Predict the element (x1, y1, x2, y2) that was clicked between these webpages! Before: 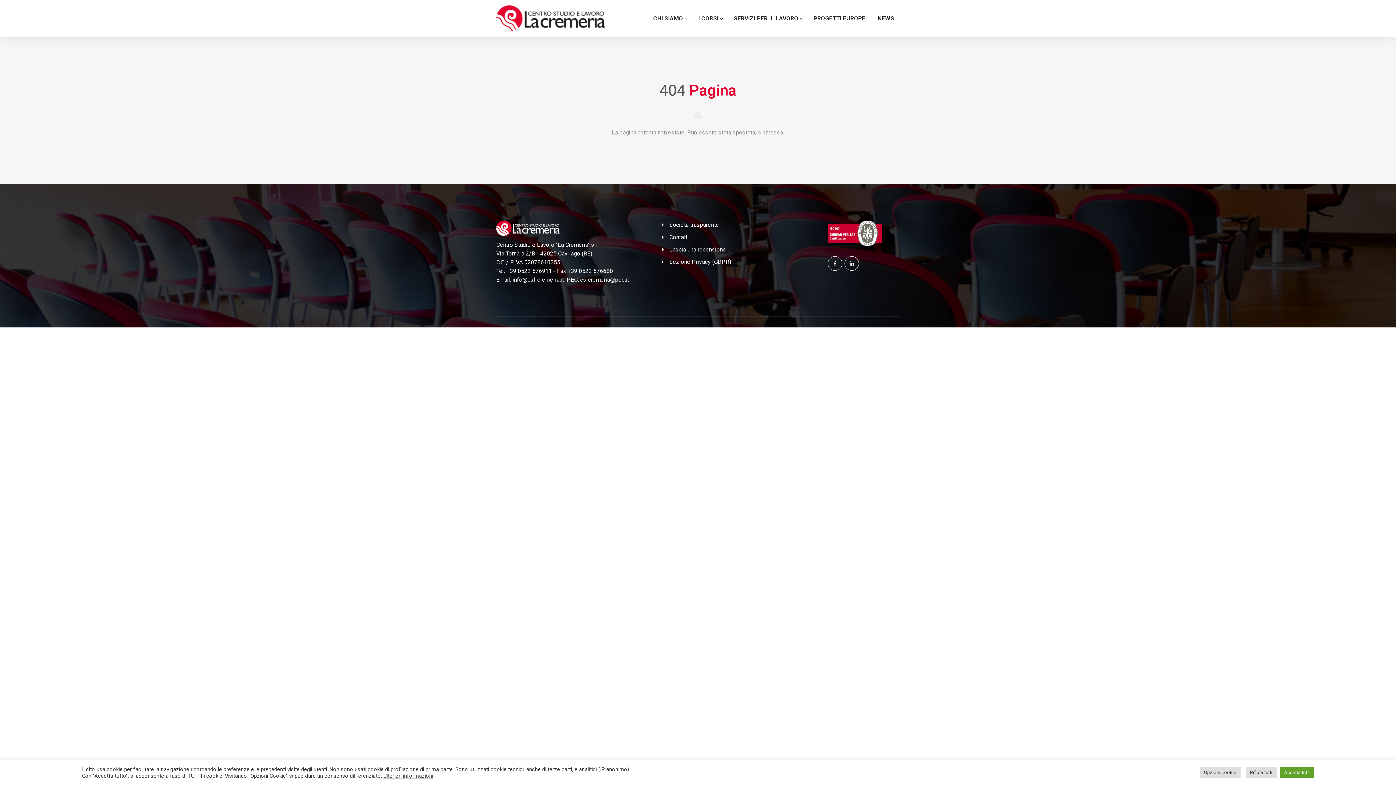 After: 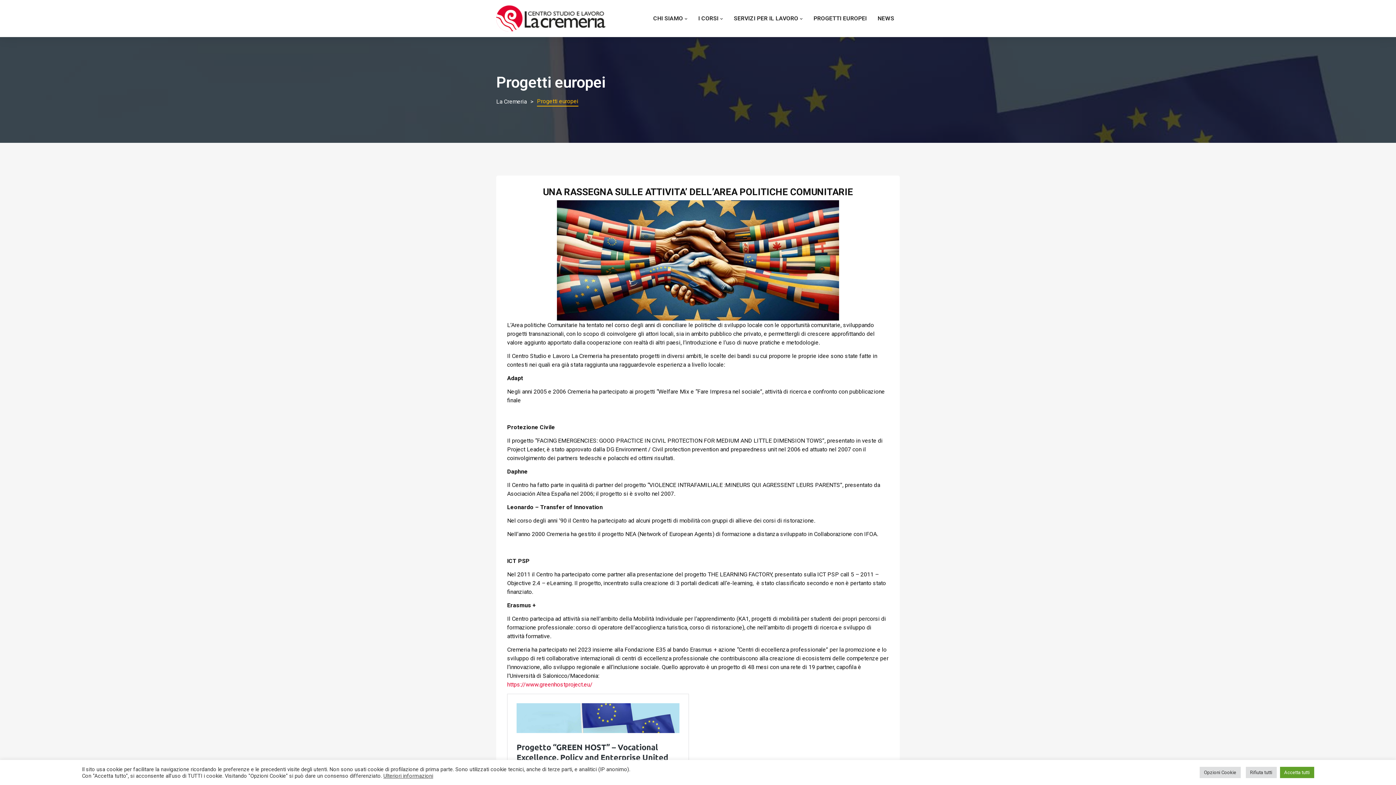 Action: bbox: (808, 10, 872, 26) label: PROGETTI EUROPEI